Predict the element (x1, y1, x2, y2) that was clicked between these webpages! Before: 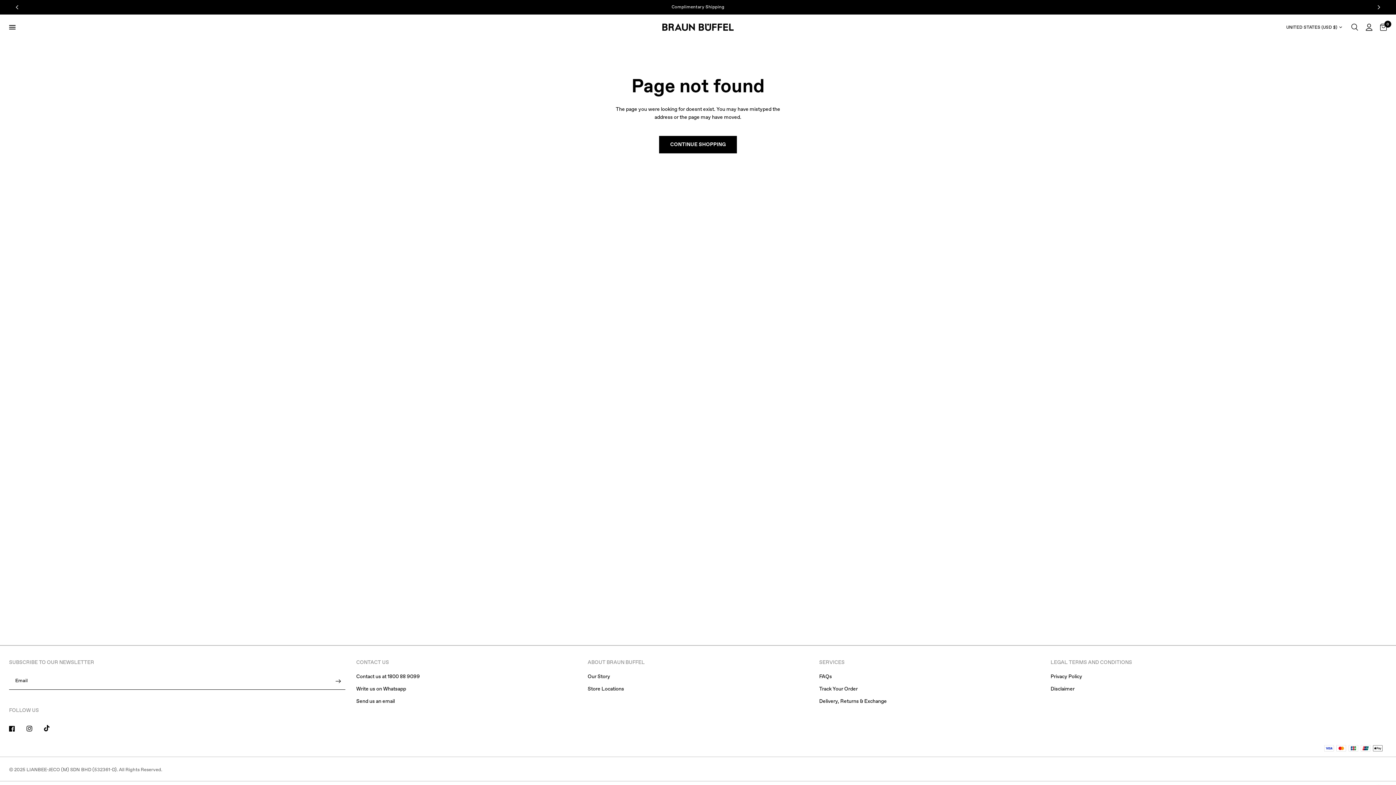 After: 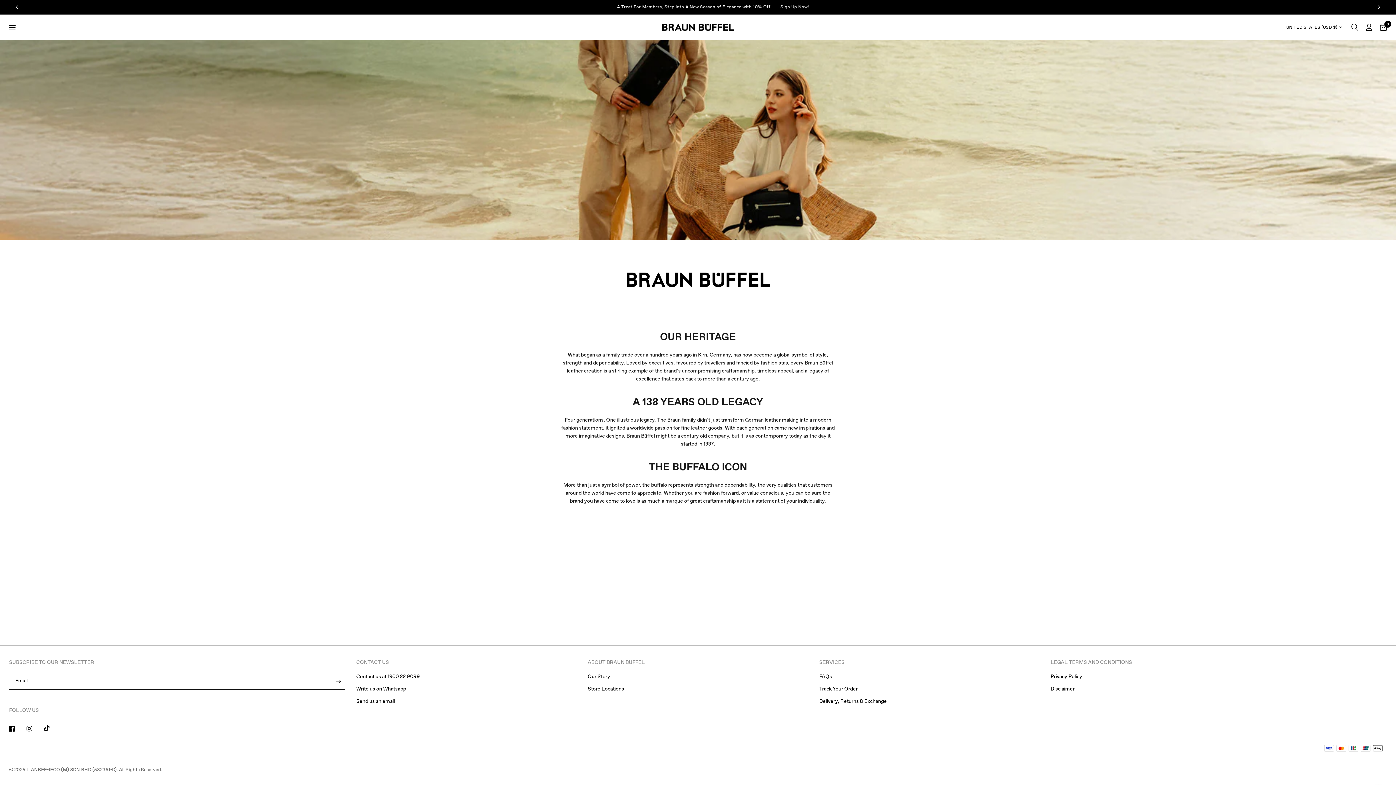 Action: bbox: (587, 673, 610, 680) label: Our Story